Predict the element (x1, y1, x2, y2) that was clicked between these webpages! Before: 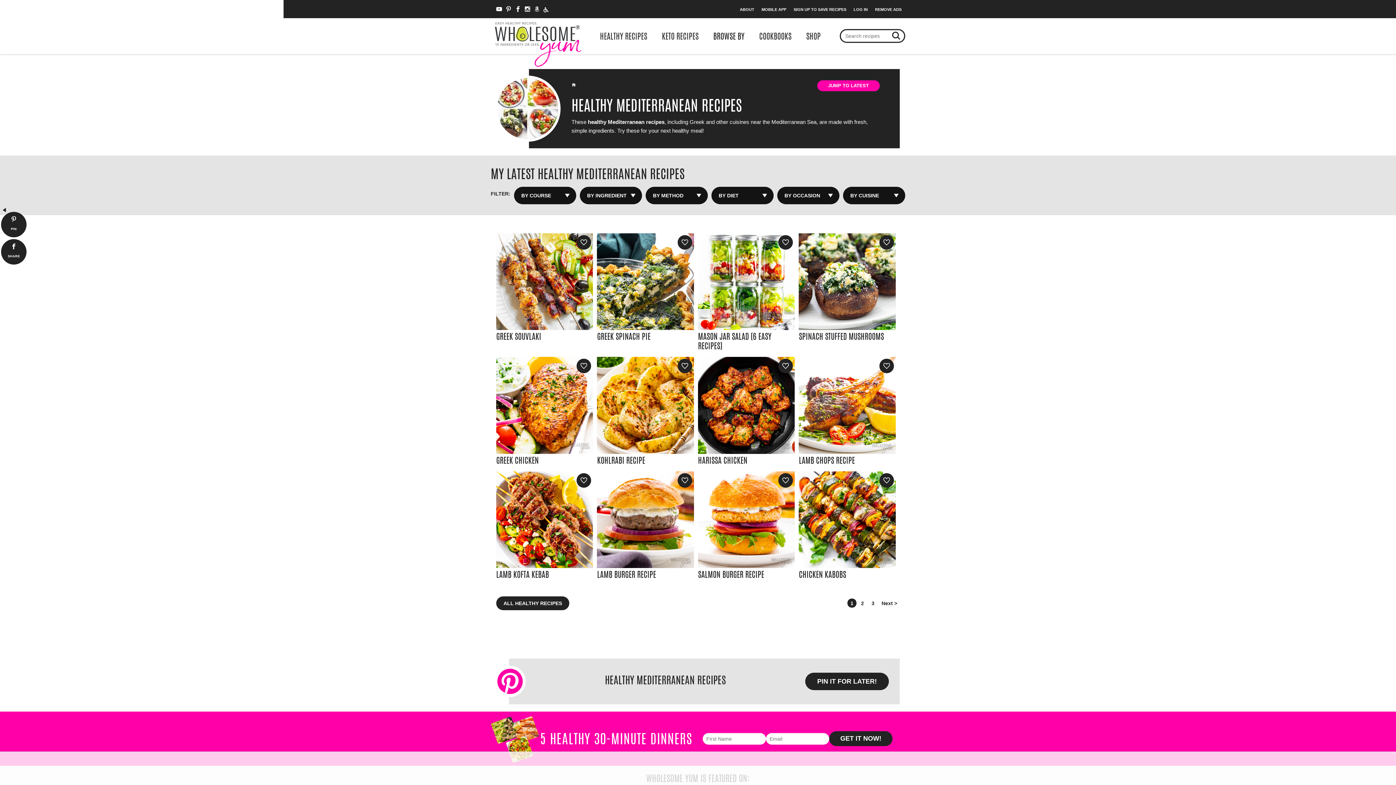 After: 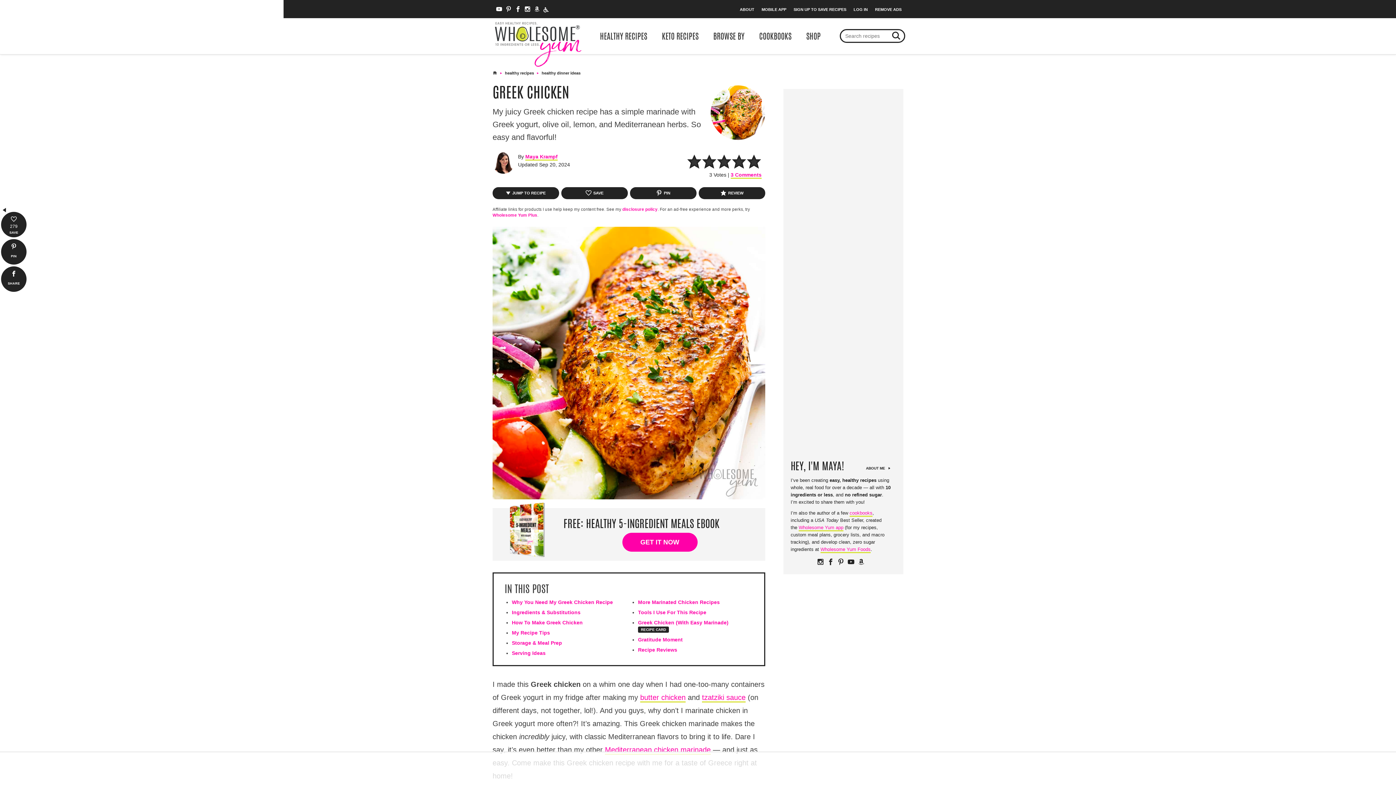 Action: bbox: (496, 357, 593, 454)